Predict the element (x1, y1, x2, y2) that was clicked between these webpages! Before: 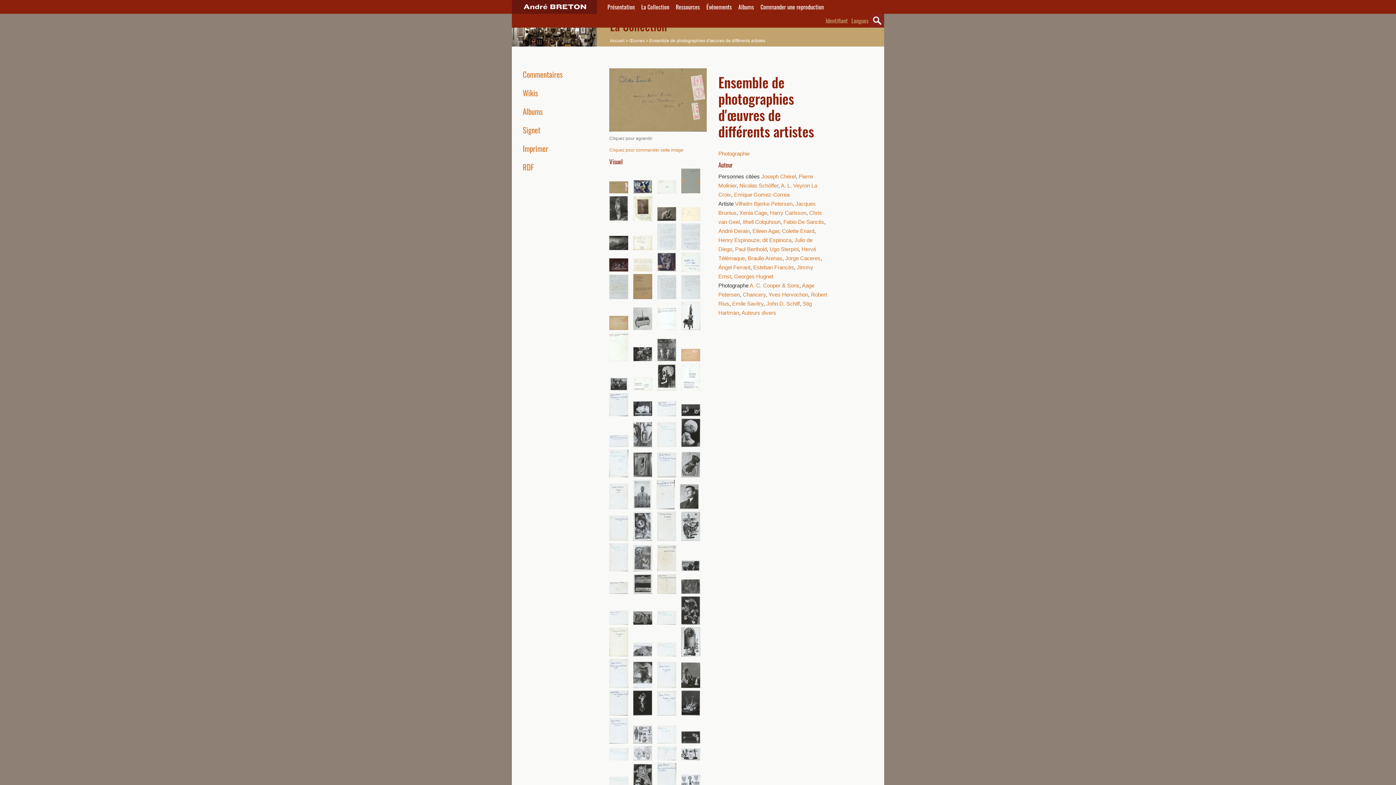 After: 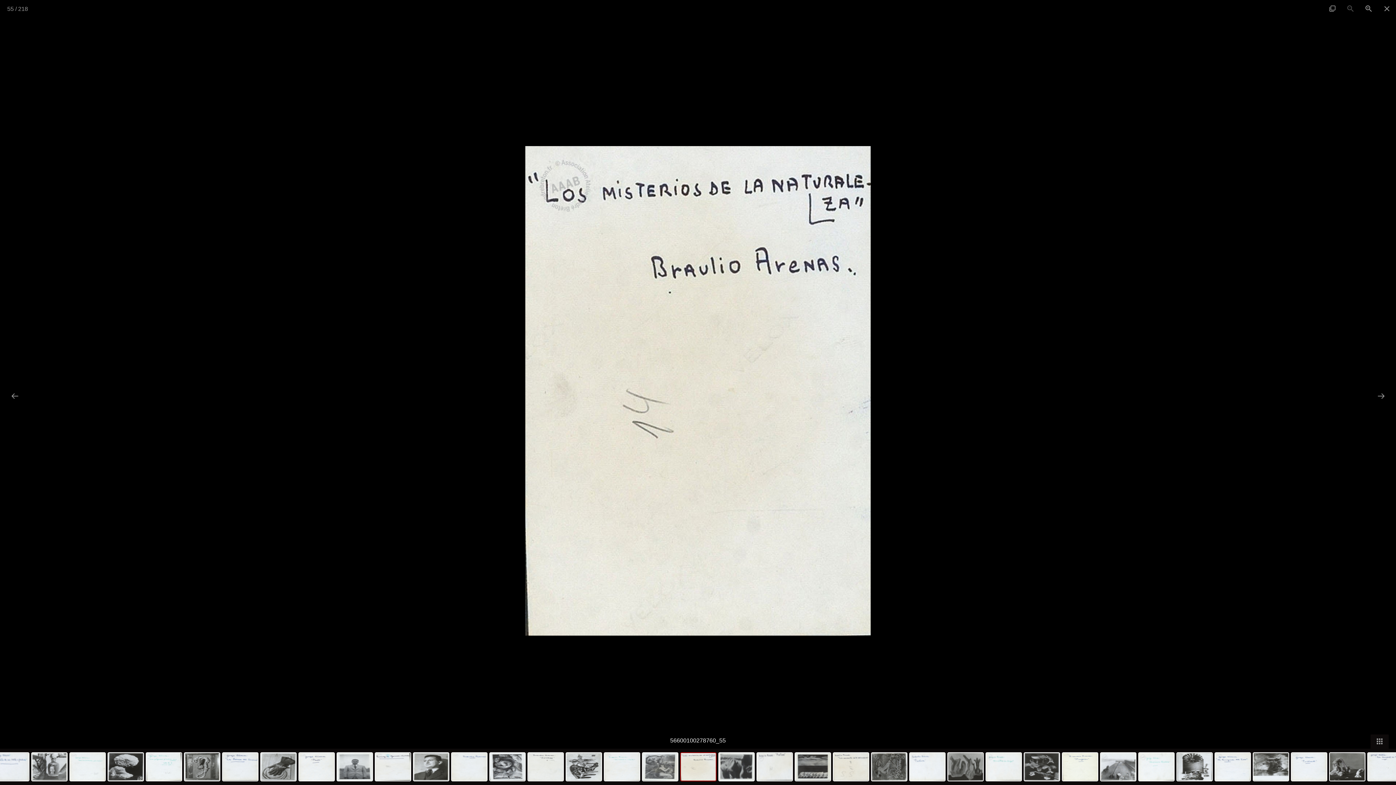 Action: bbox: (657, 545, 676, 571)